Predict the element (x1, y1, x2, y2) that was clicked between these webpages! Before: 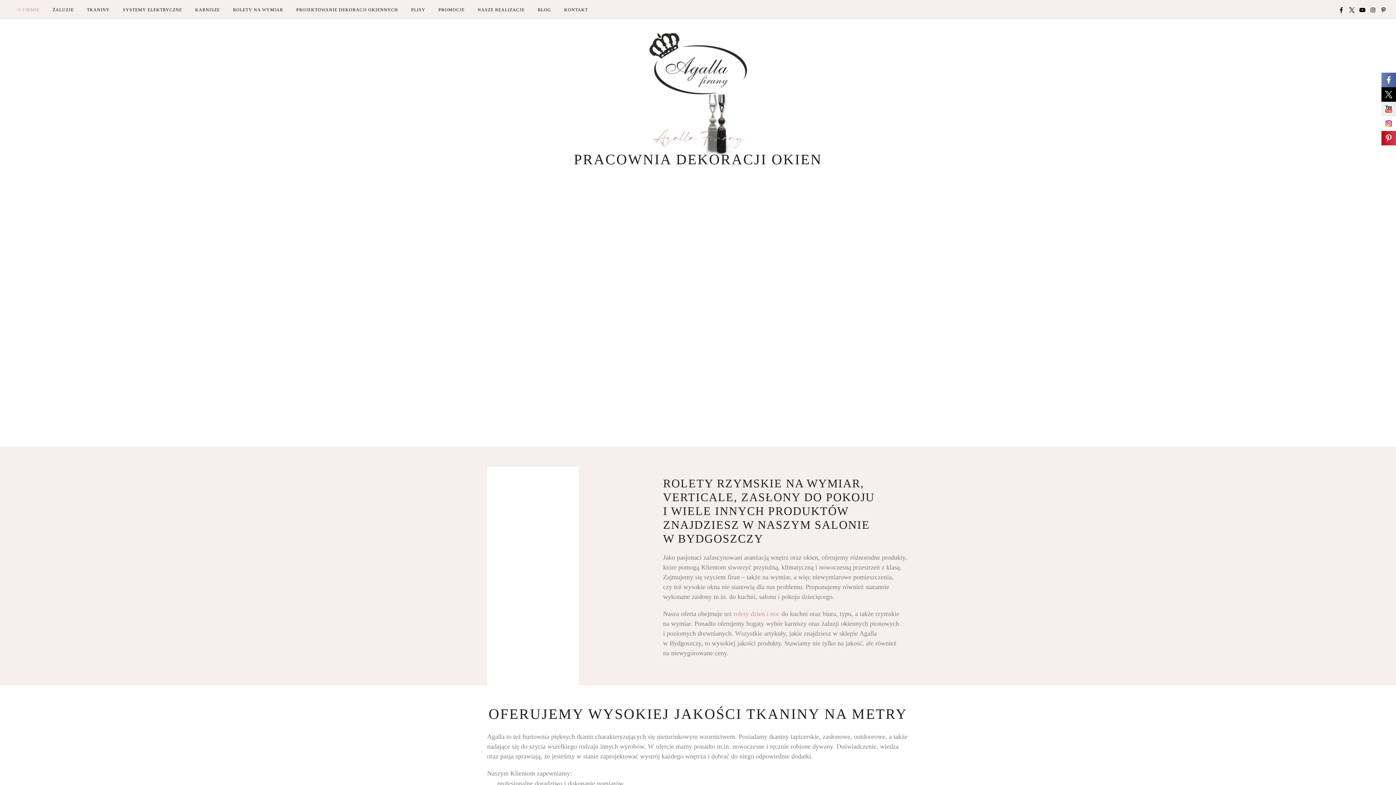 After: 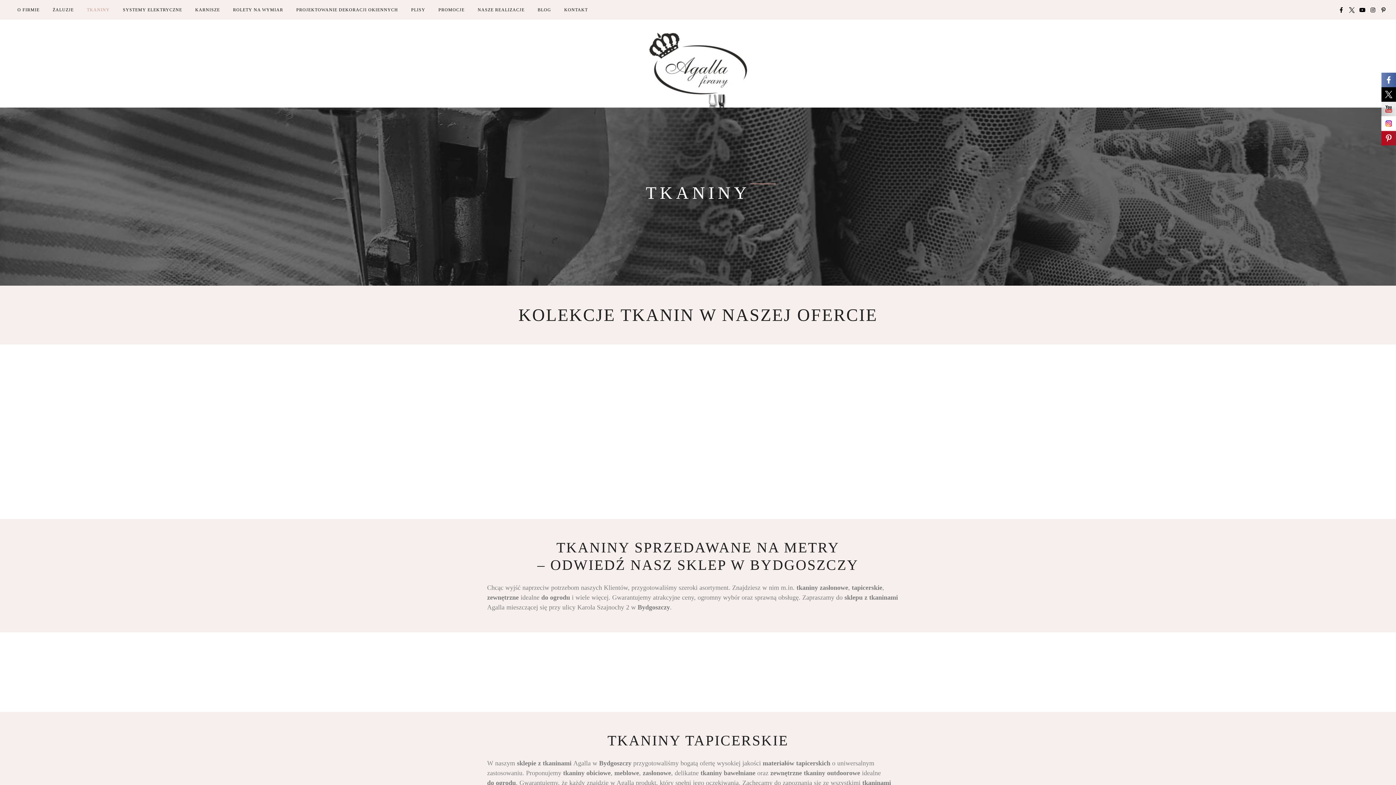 Action: bbox: (80, 0, 116, 19) label: TKANINY